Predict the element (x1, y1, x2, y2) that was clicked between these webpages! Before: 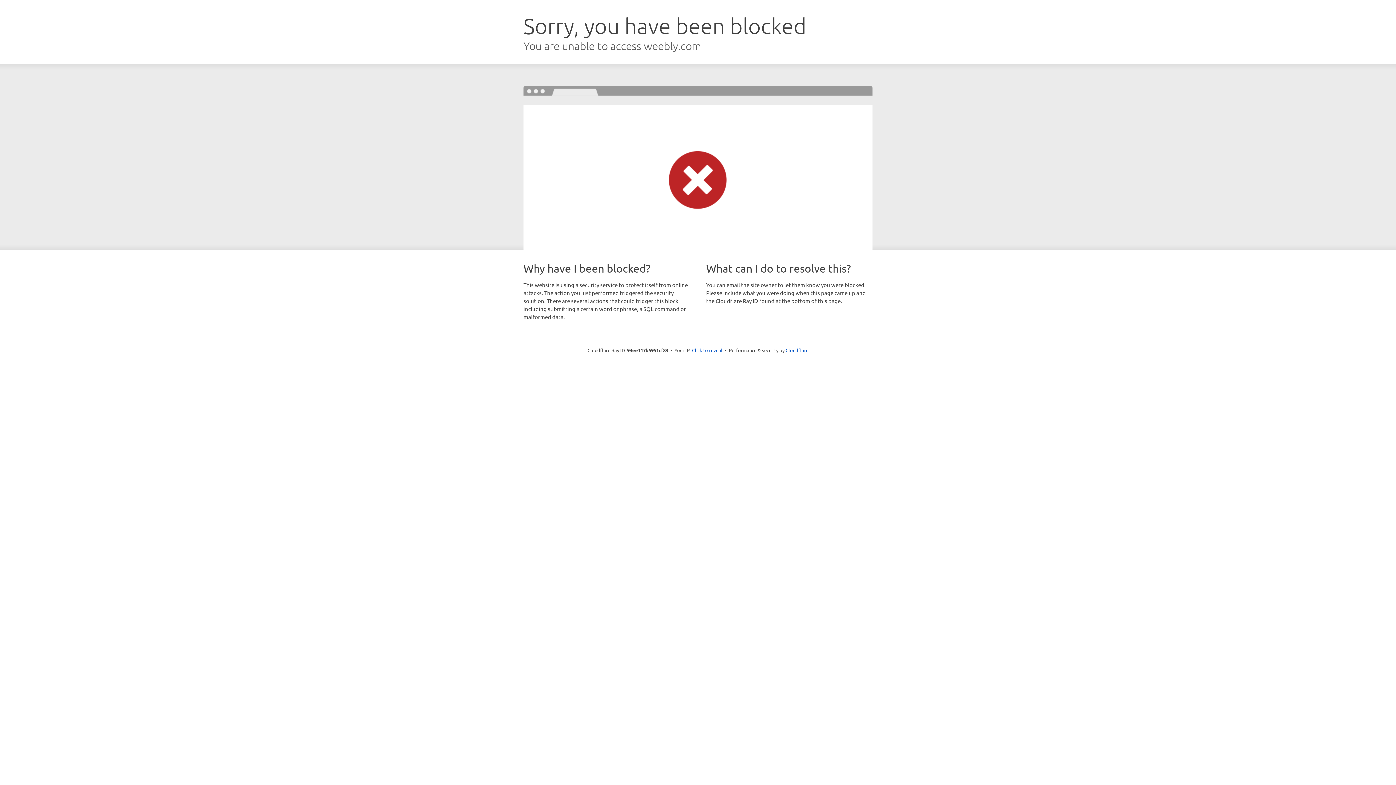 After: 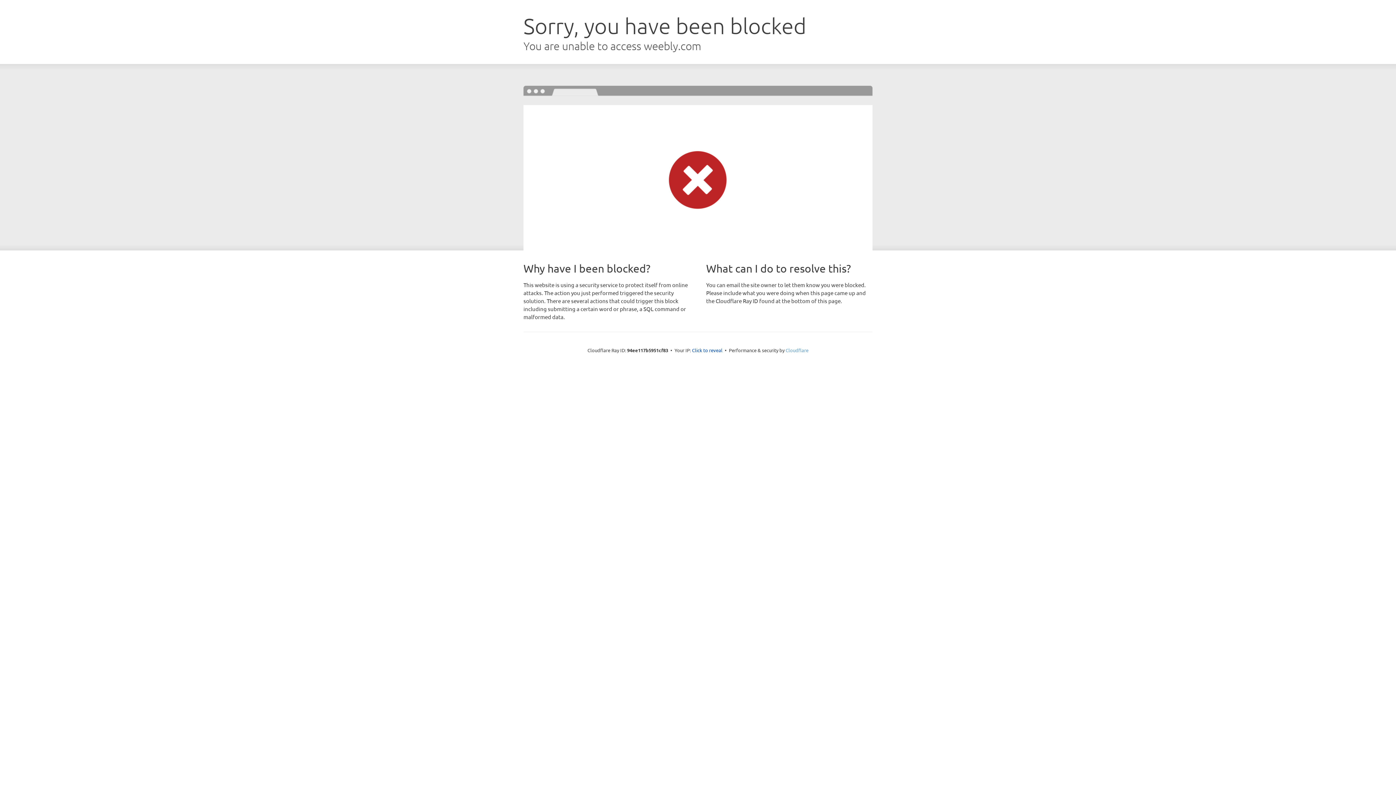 Action: bbox: (785, 347, 808, 353) label: Cloudflare